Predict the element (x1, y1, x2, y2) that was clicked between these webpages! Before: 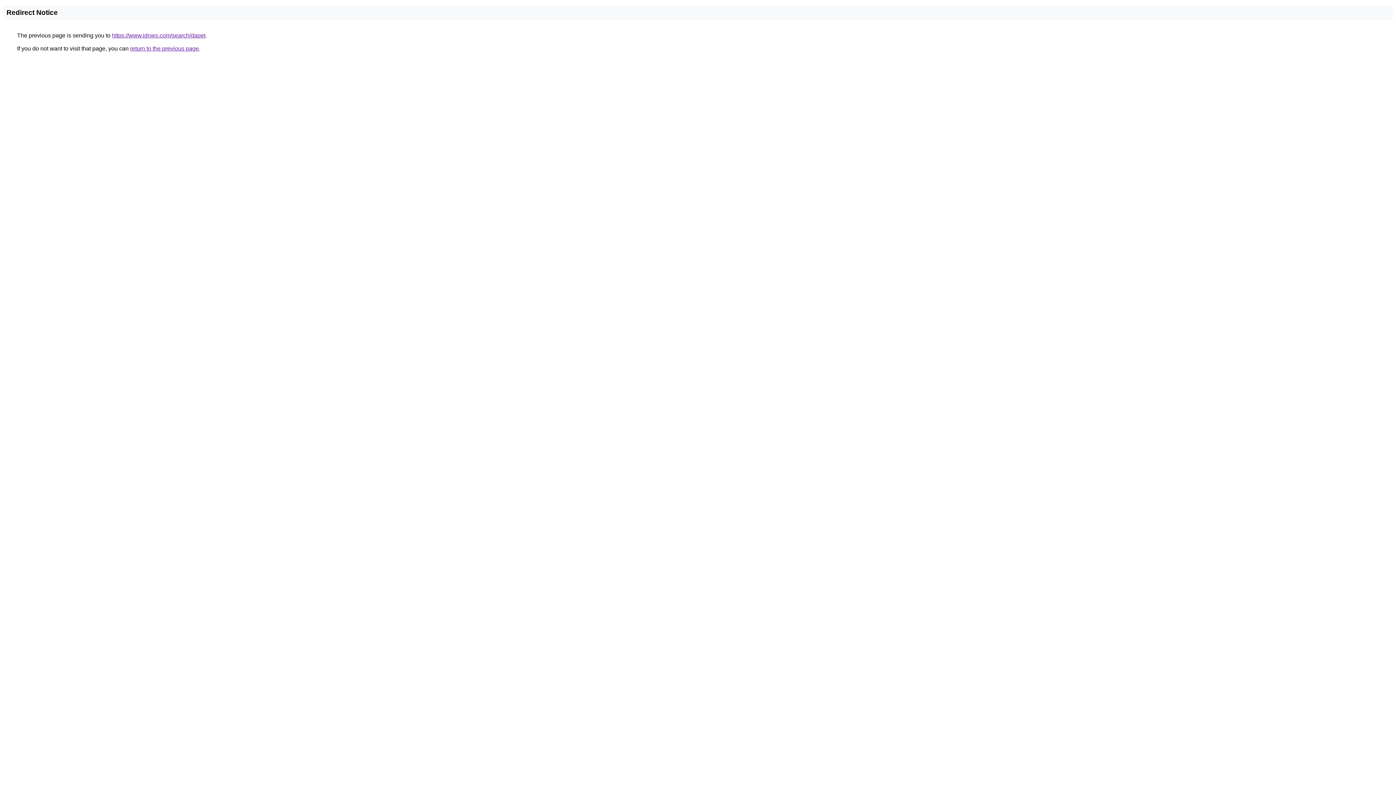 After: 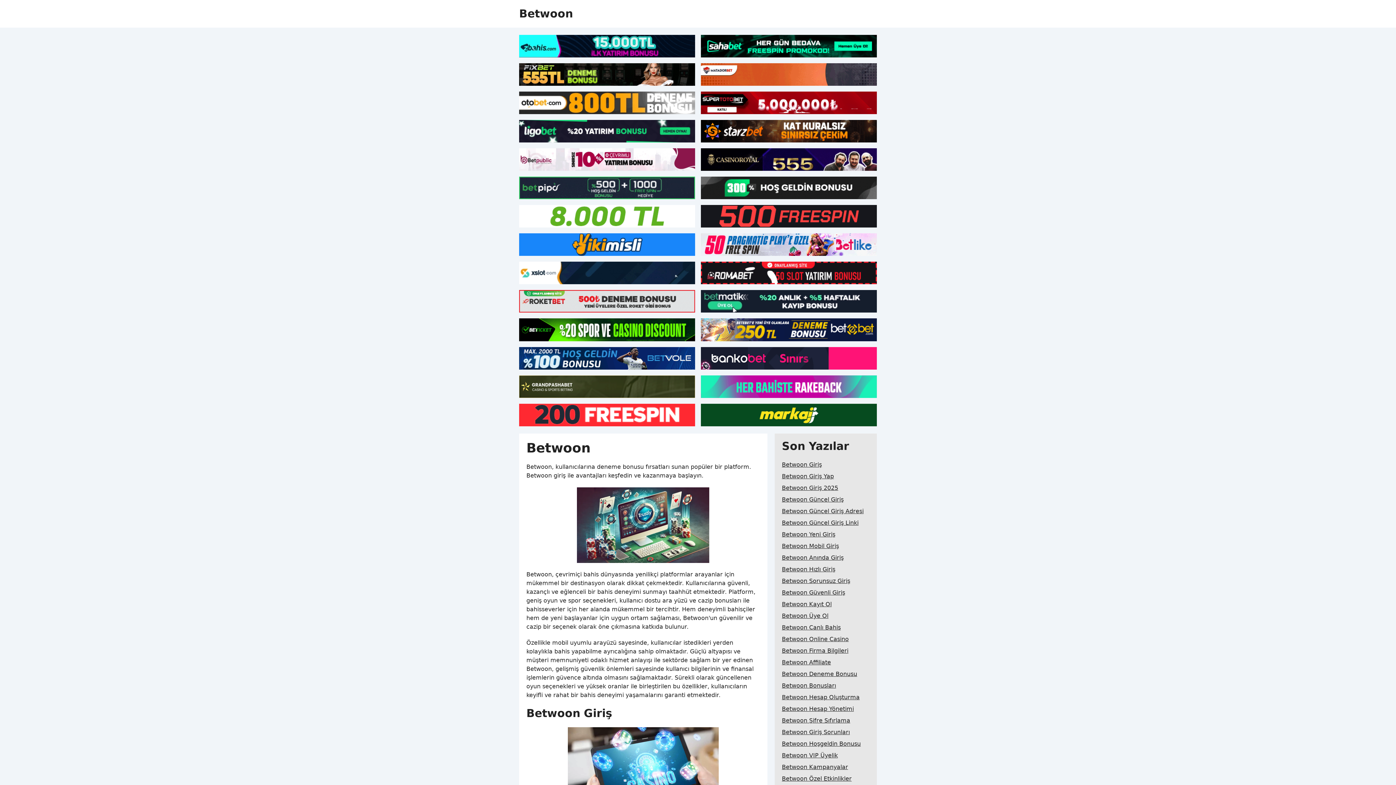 Action: label: https://www.idnws.com/search/dapet bbox: (112, 32, 205, 38)